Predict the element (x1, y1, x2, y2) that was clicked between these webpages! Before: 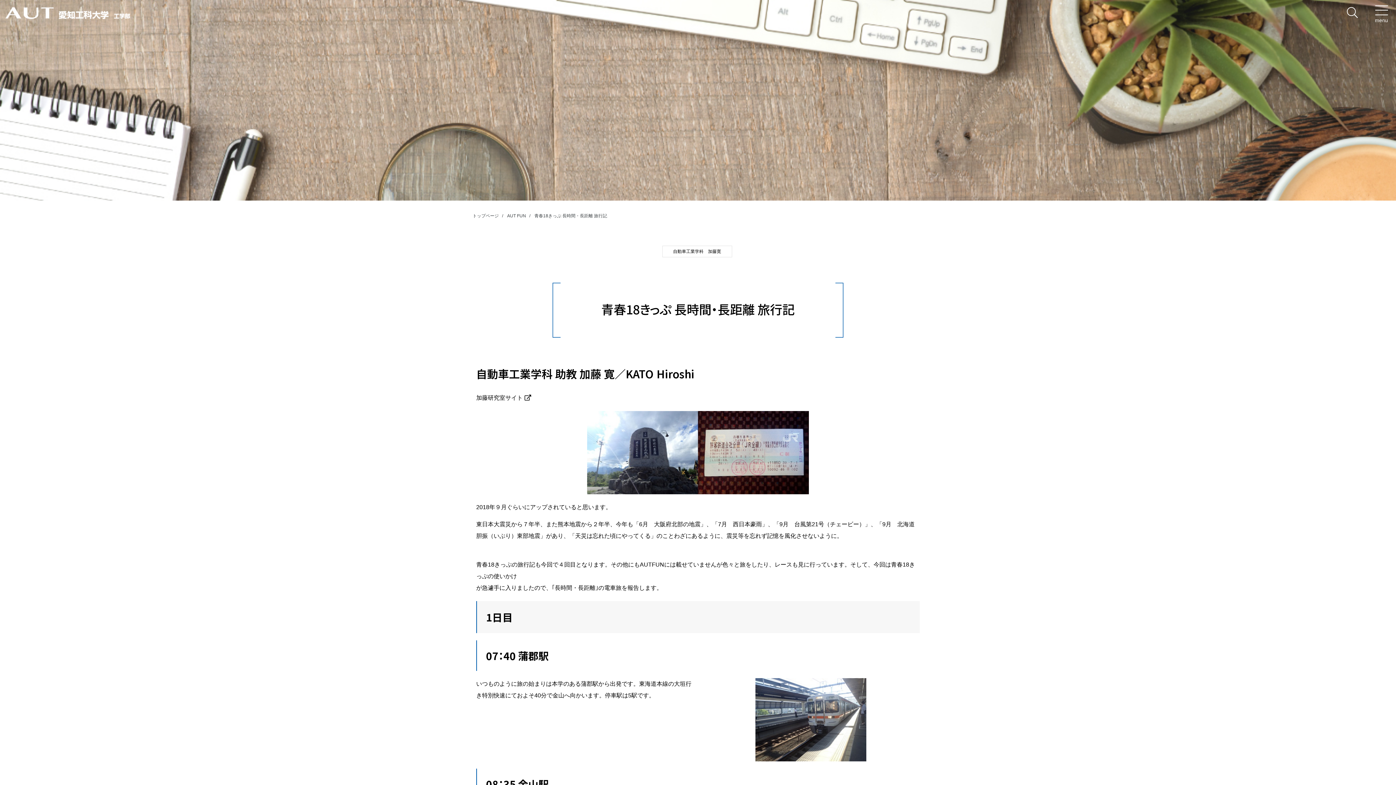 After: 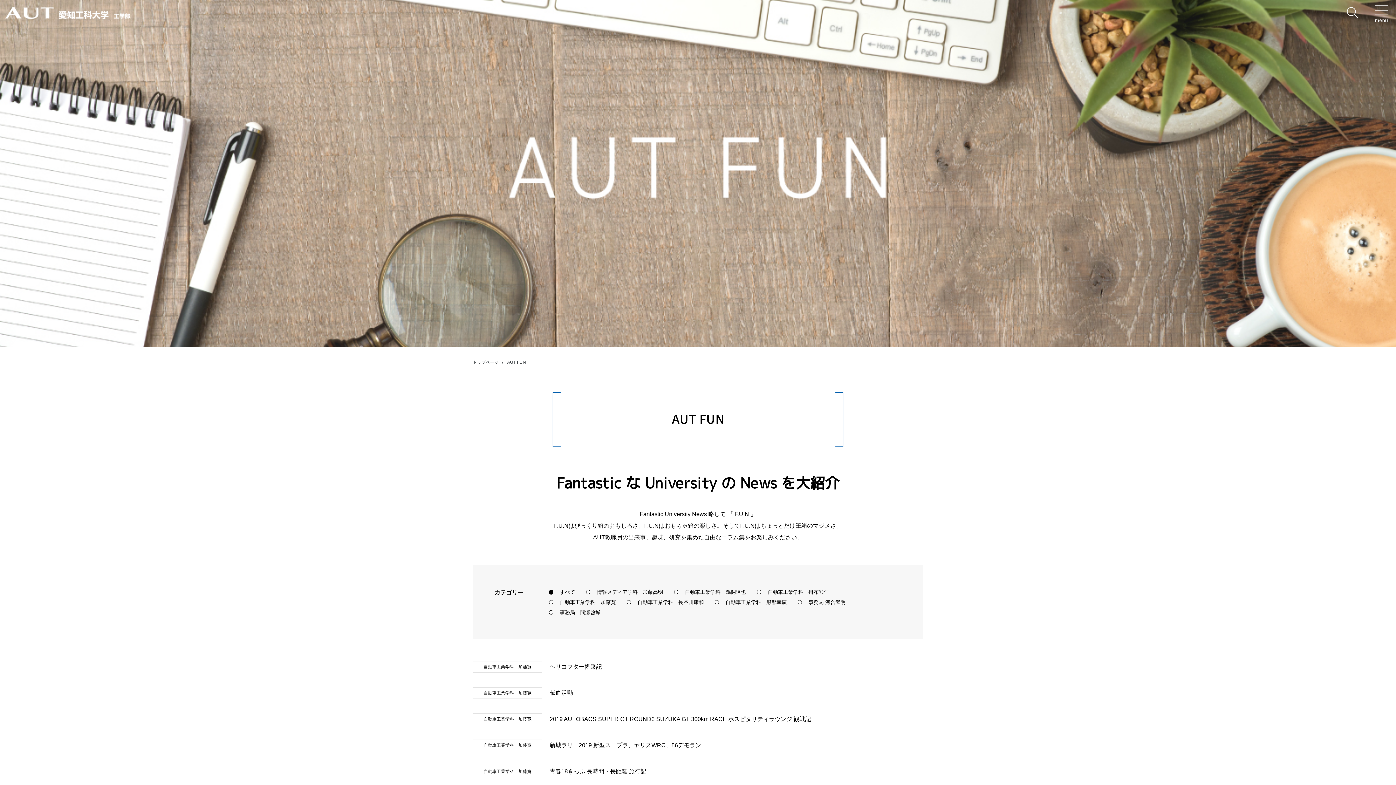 Action: label: AUT FUN bbox: (507, 213, 526, 218)